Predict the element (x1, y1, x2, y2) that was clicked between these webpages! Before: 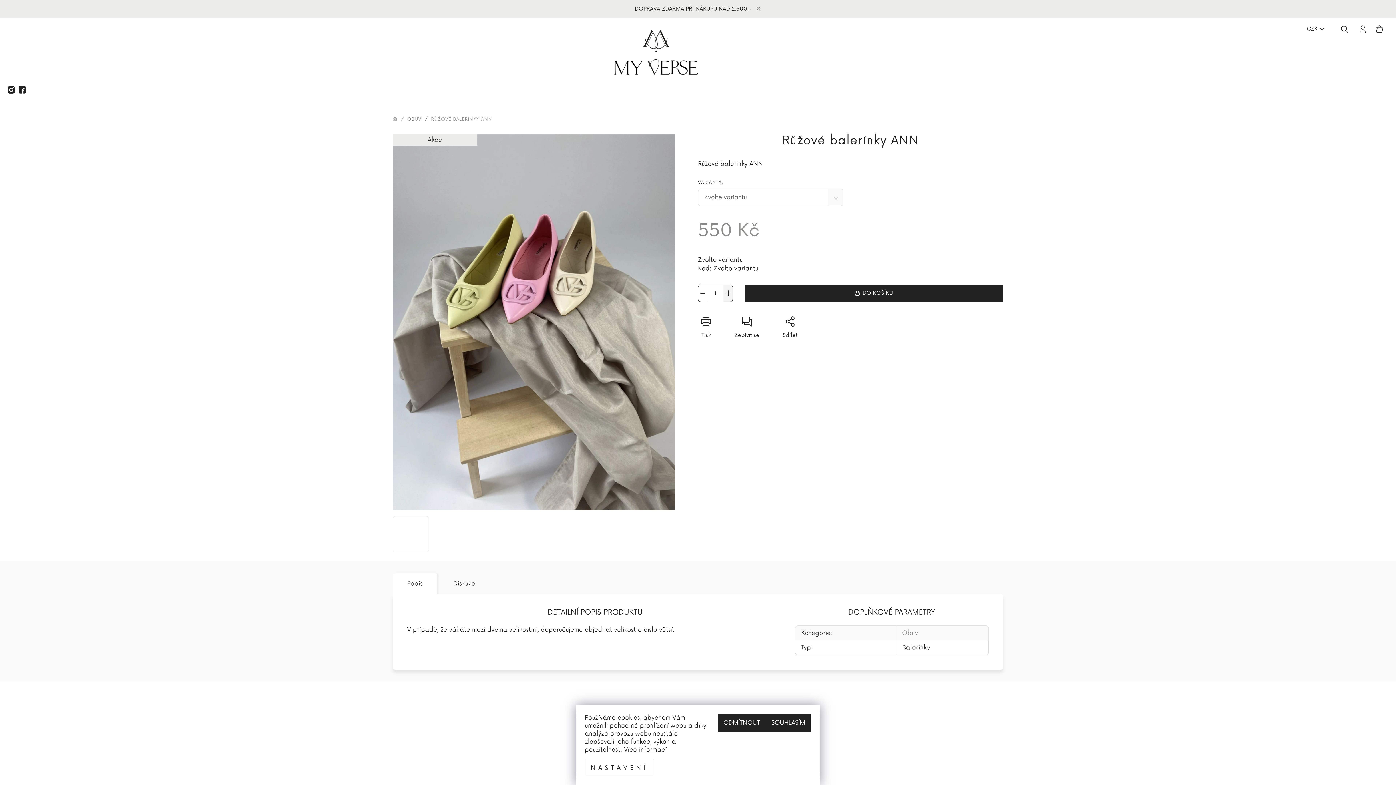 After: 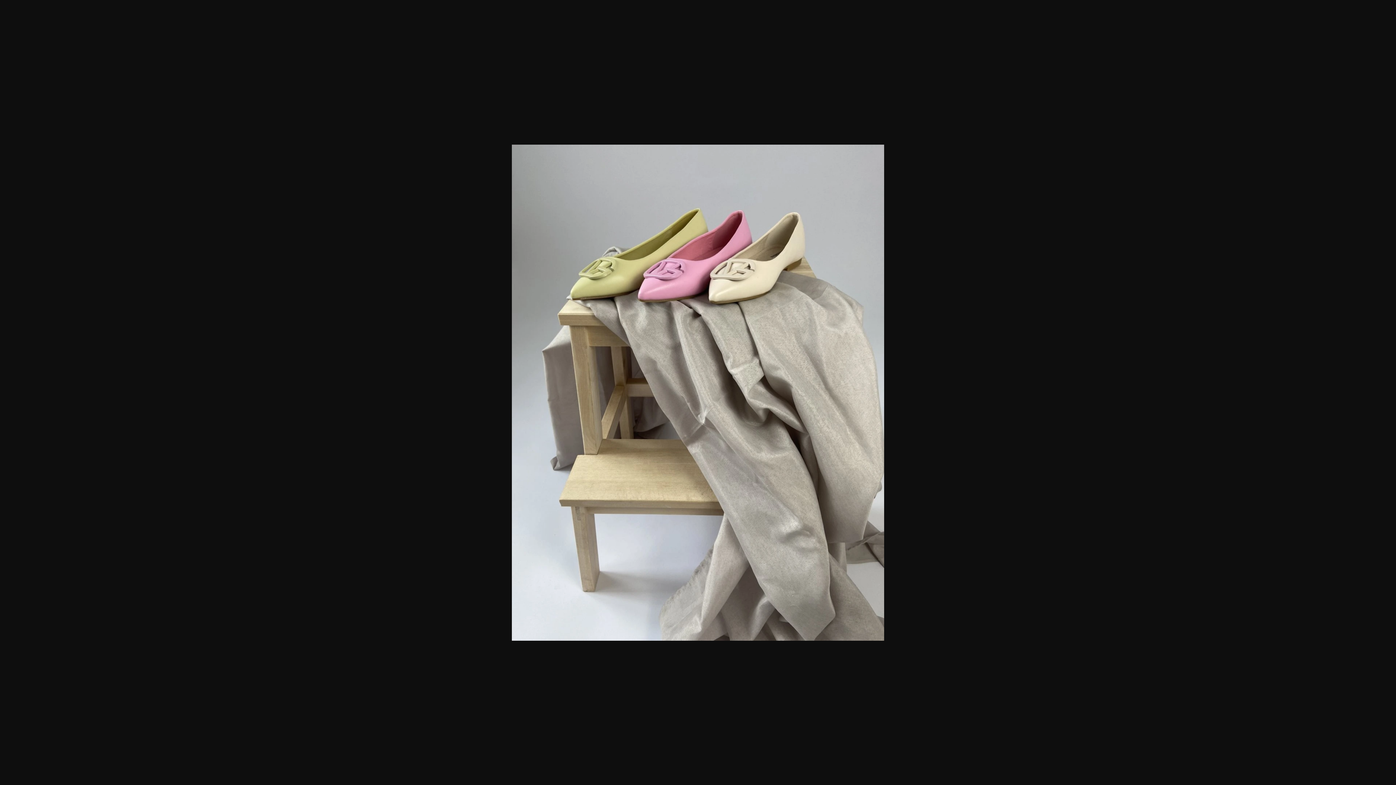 Action: bbox: (544, 516, 580, 552)